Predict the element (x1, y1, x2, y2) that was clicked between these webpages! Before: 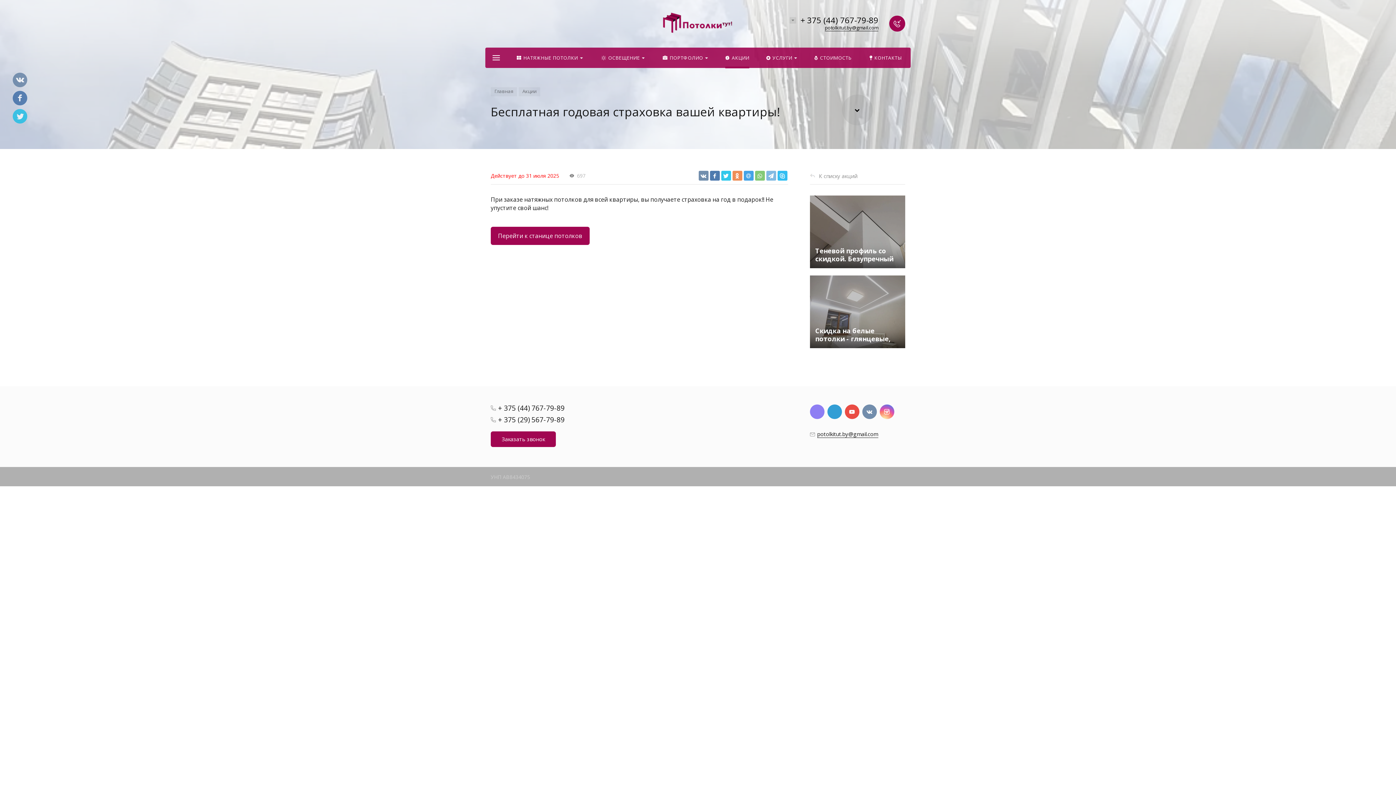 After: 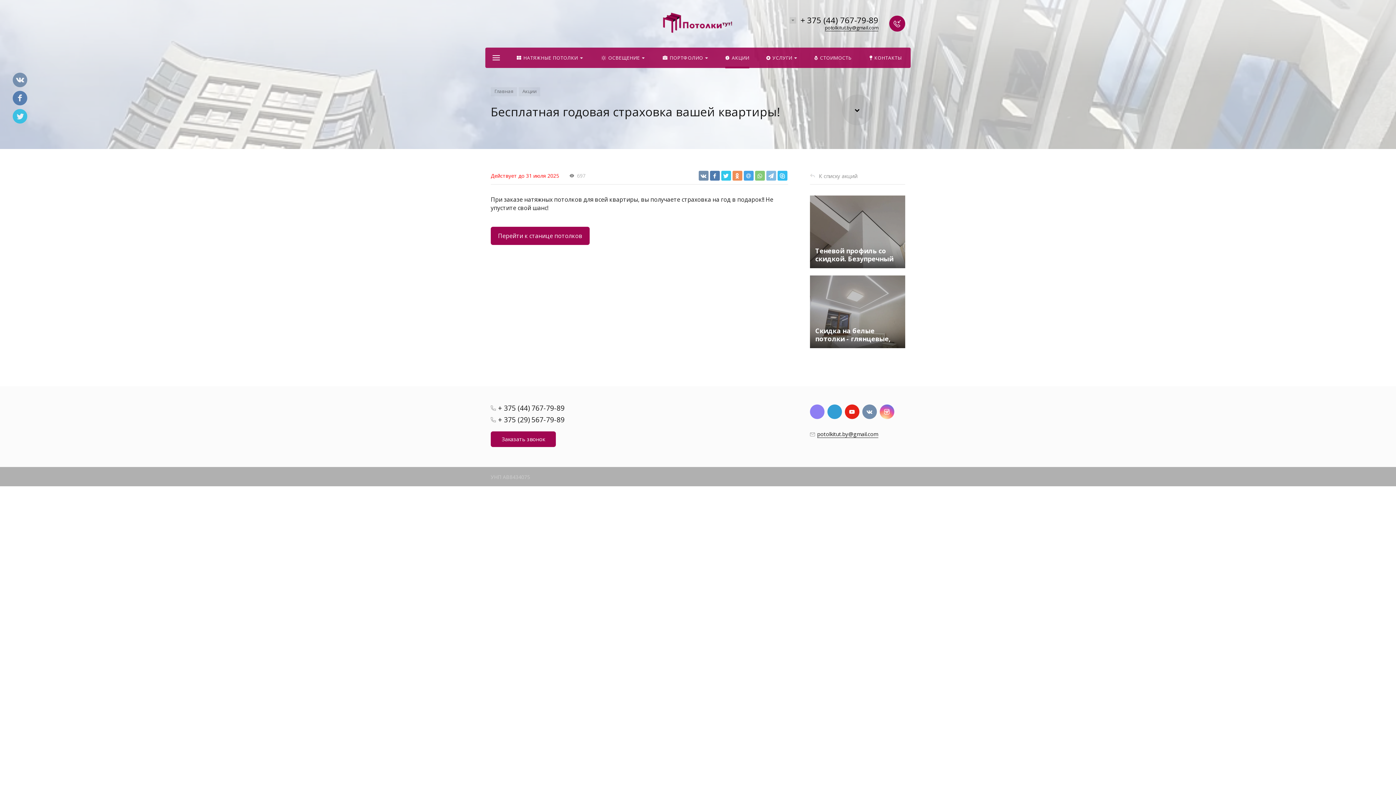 Action: bbox: (844, 404, 859, 419)